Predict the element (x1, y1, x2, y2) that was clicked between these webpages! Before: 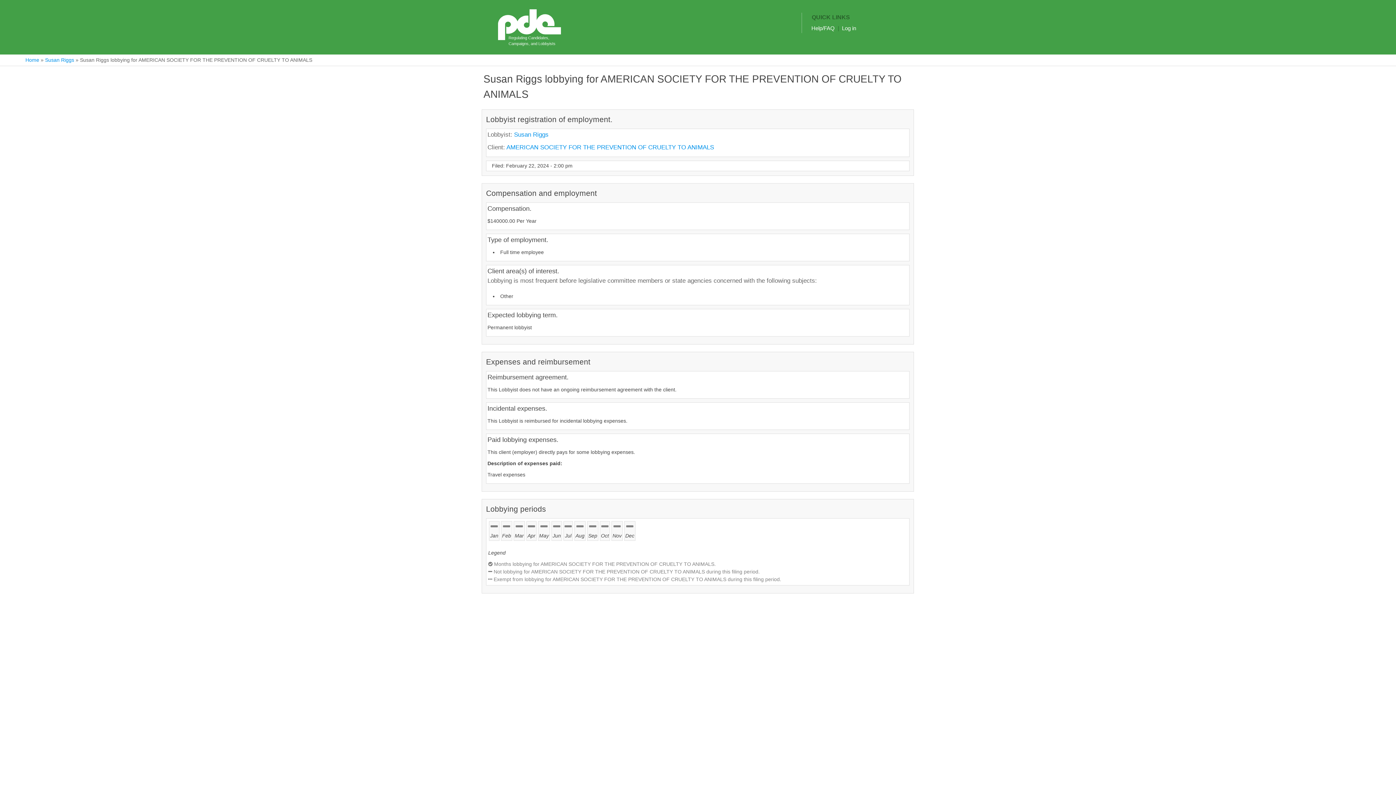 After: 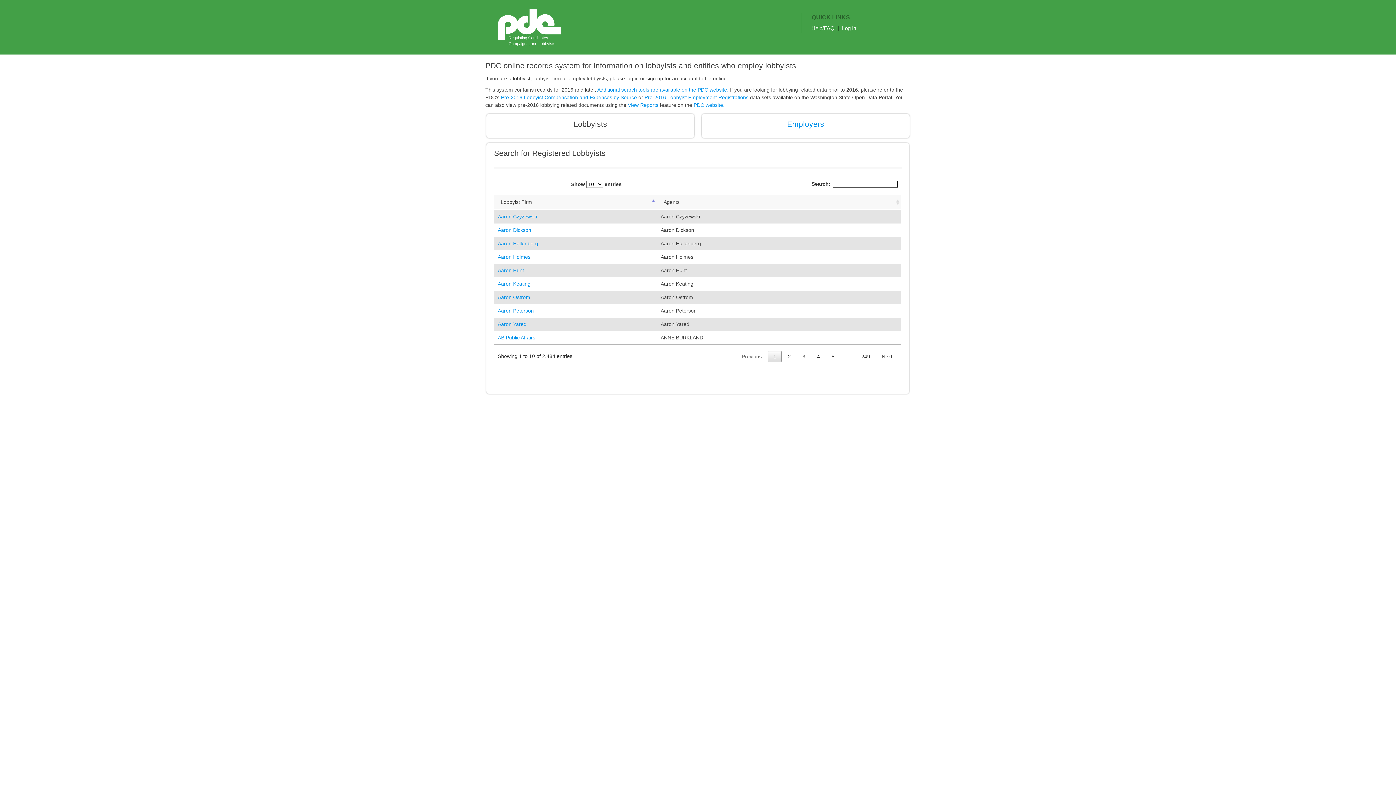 Action: bbox: (485, 3, 574, 46) label:  
Regulating Candidates, Campaigns, and Lobbyists